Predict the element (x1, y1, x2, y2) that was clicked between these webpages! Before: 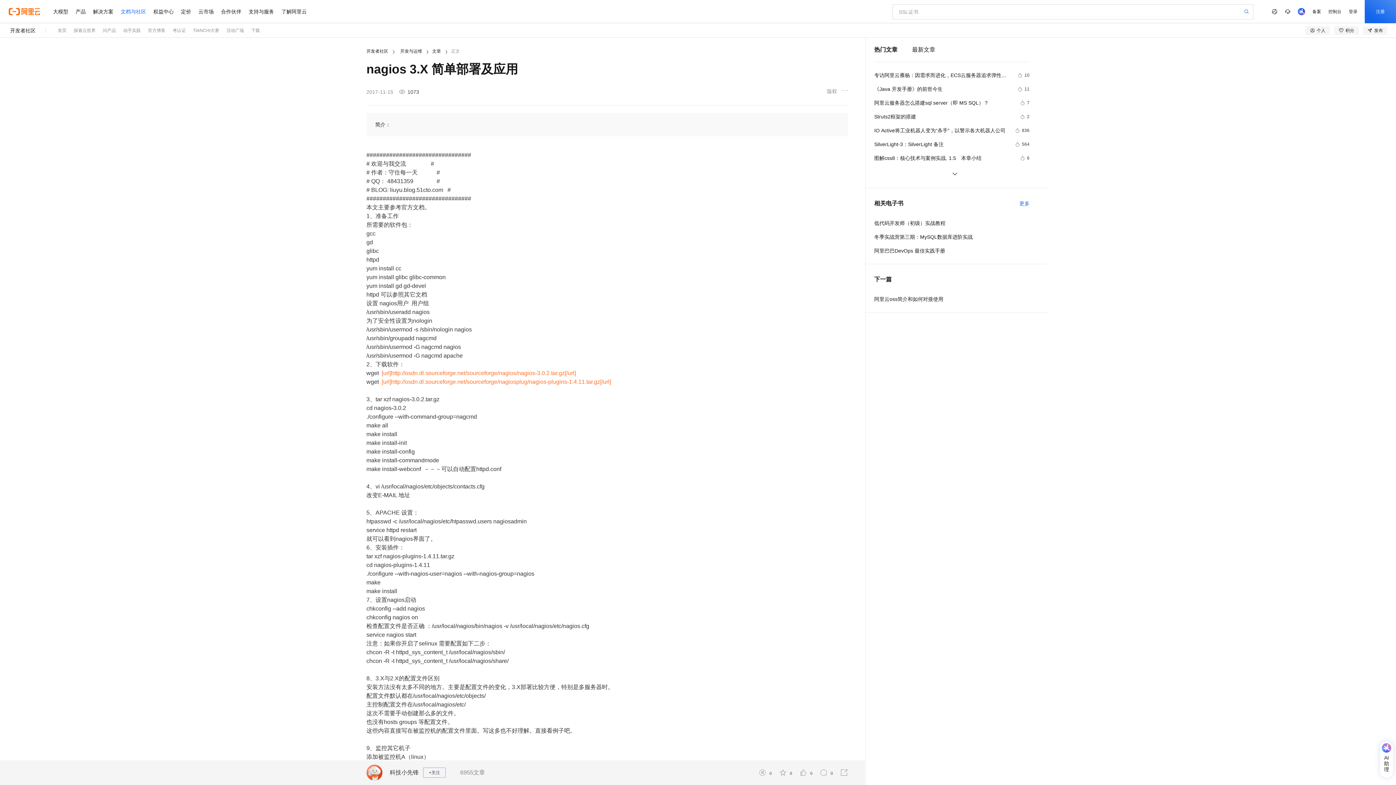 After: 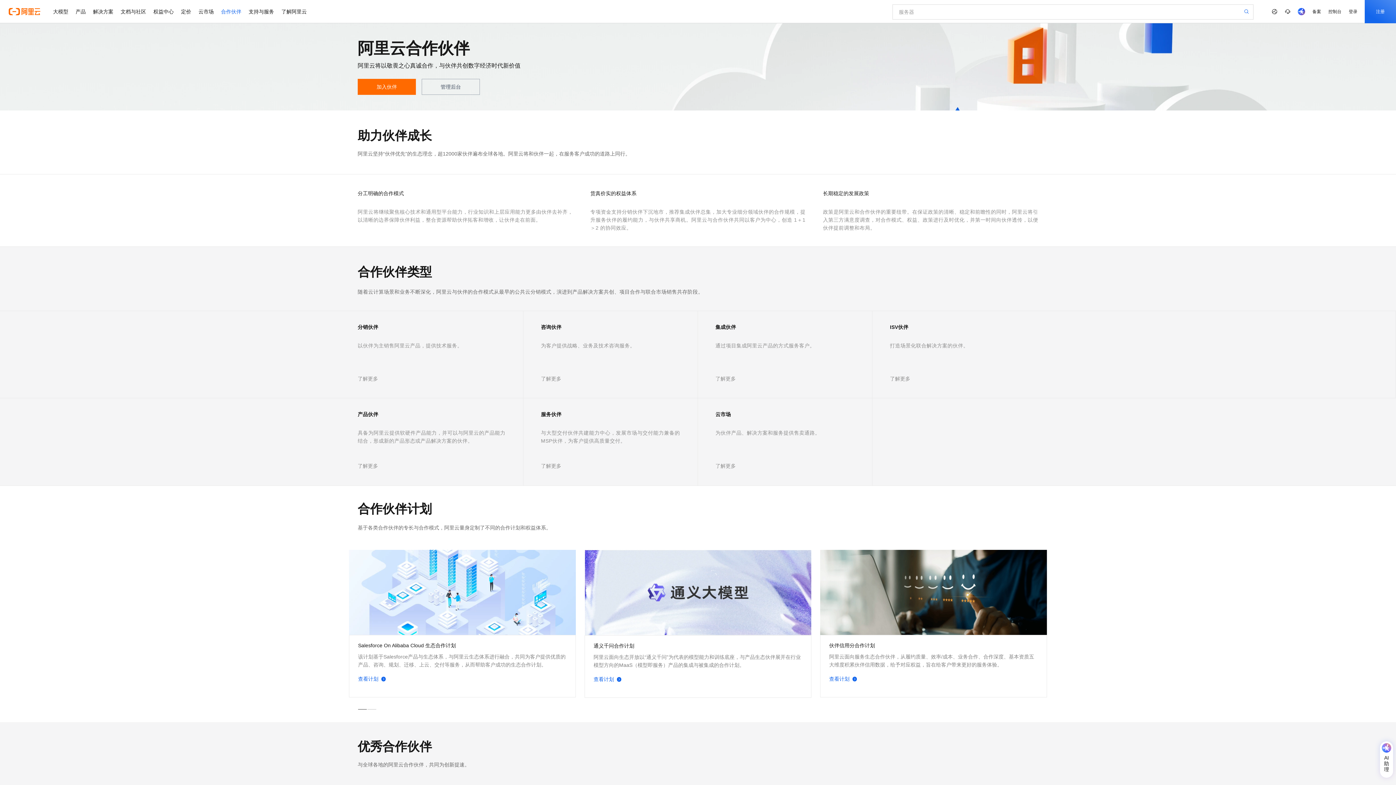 Action: label: 合作伙伴 bbox: (217, 0, 245, 23)